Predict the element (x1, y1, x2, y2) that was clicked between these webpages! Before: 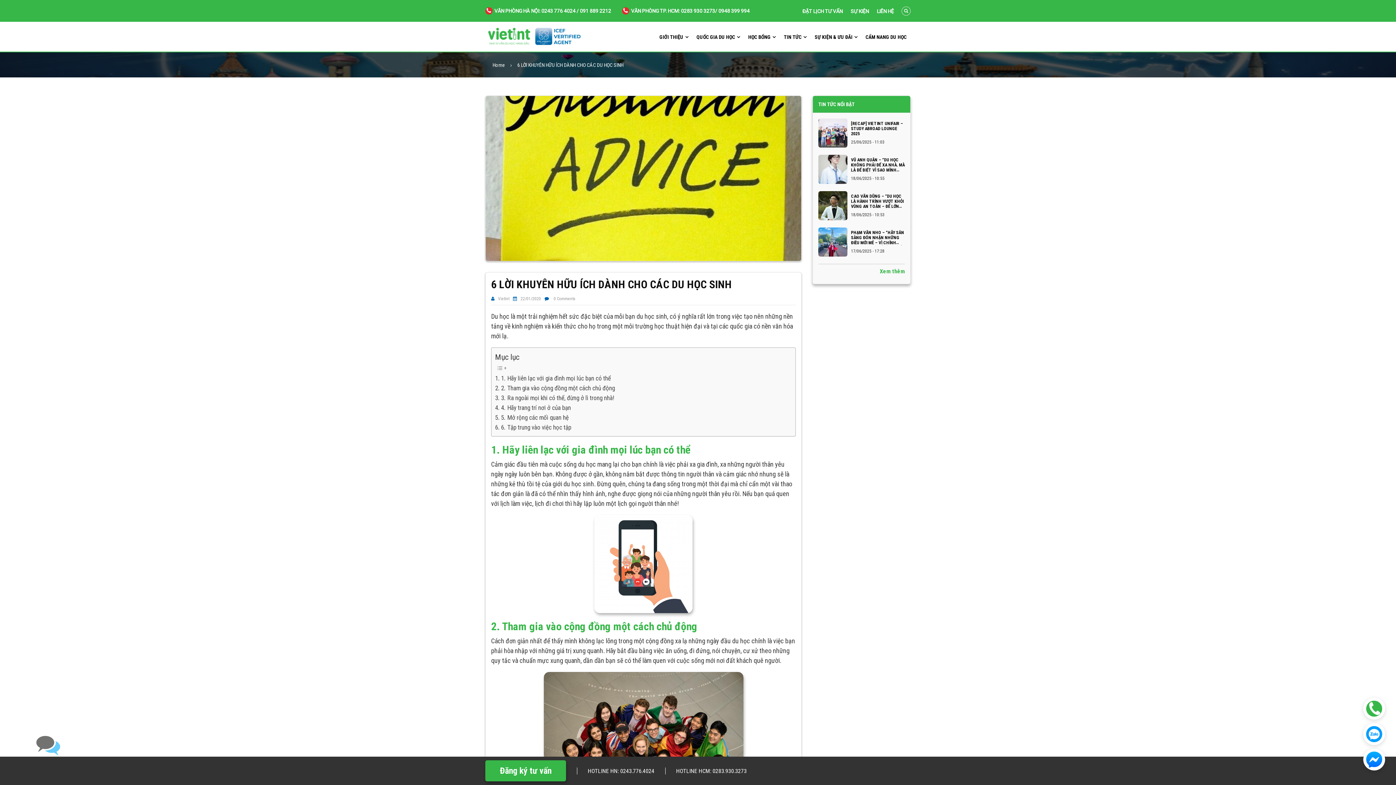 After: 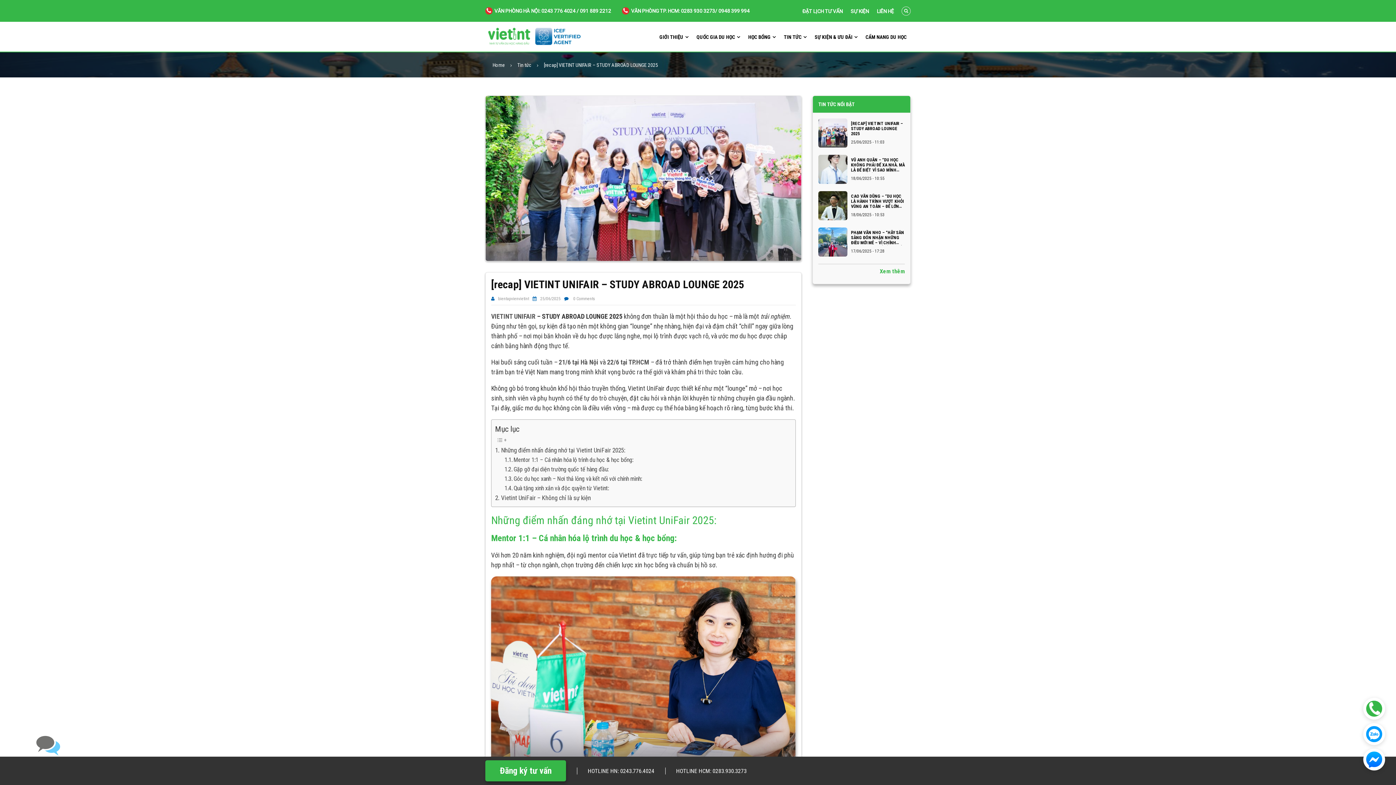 Action: bbox: (818, 118, 847, 147)